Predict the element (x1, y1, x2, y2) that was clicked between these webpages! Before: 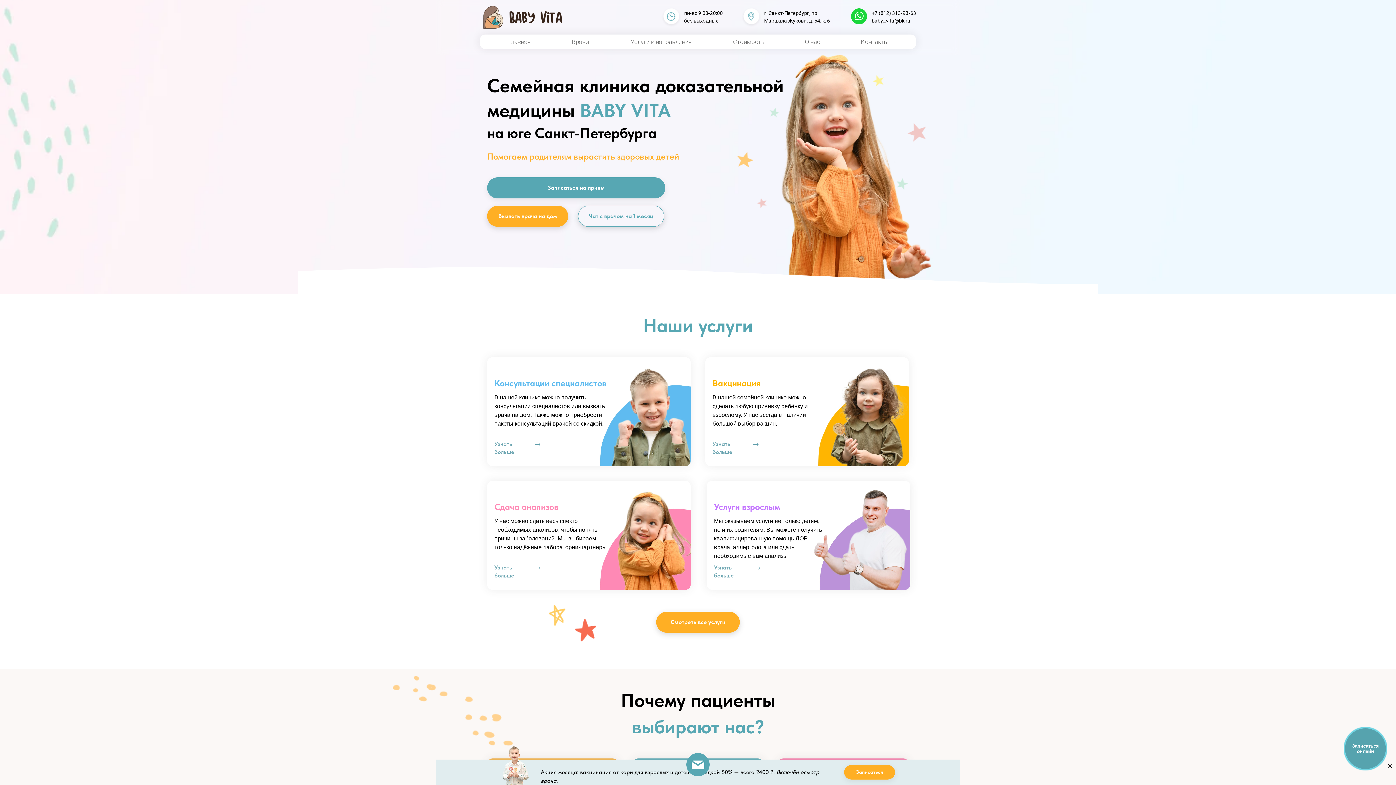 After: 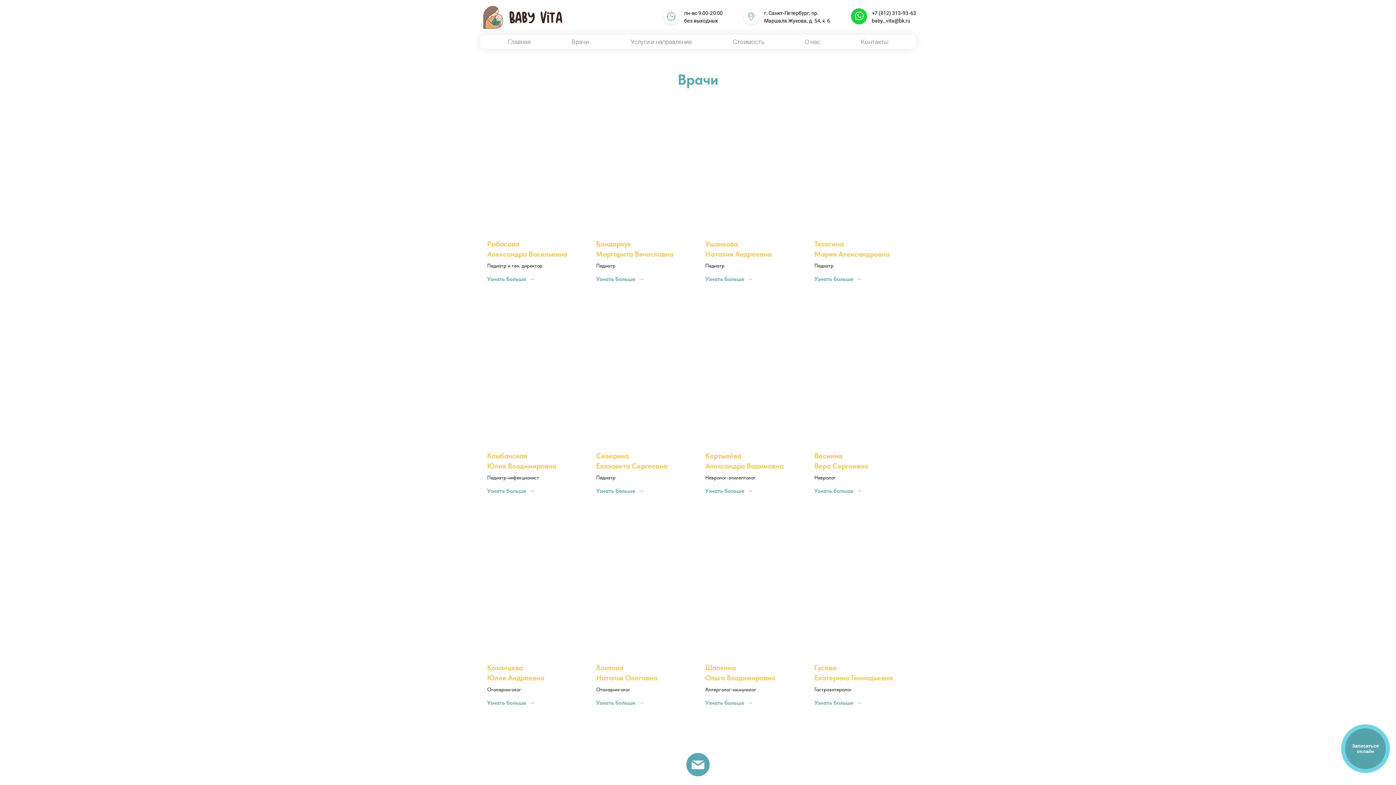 Action: label: Врачи bbox: (571, 38, 588, 45)